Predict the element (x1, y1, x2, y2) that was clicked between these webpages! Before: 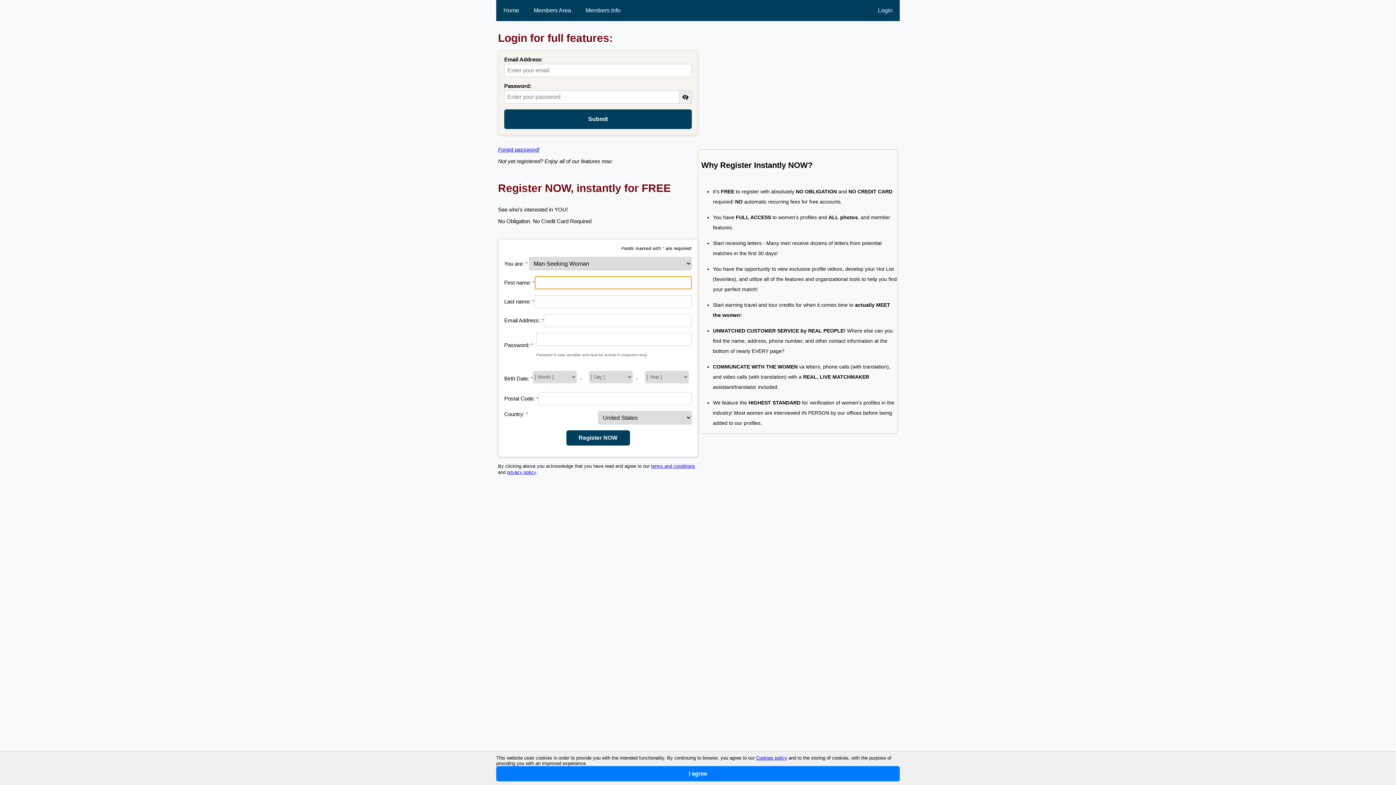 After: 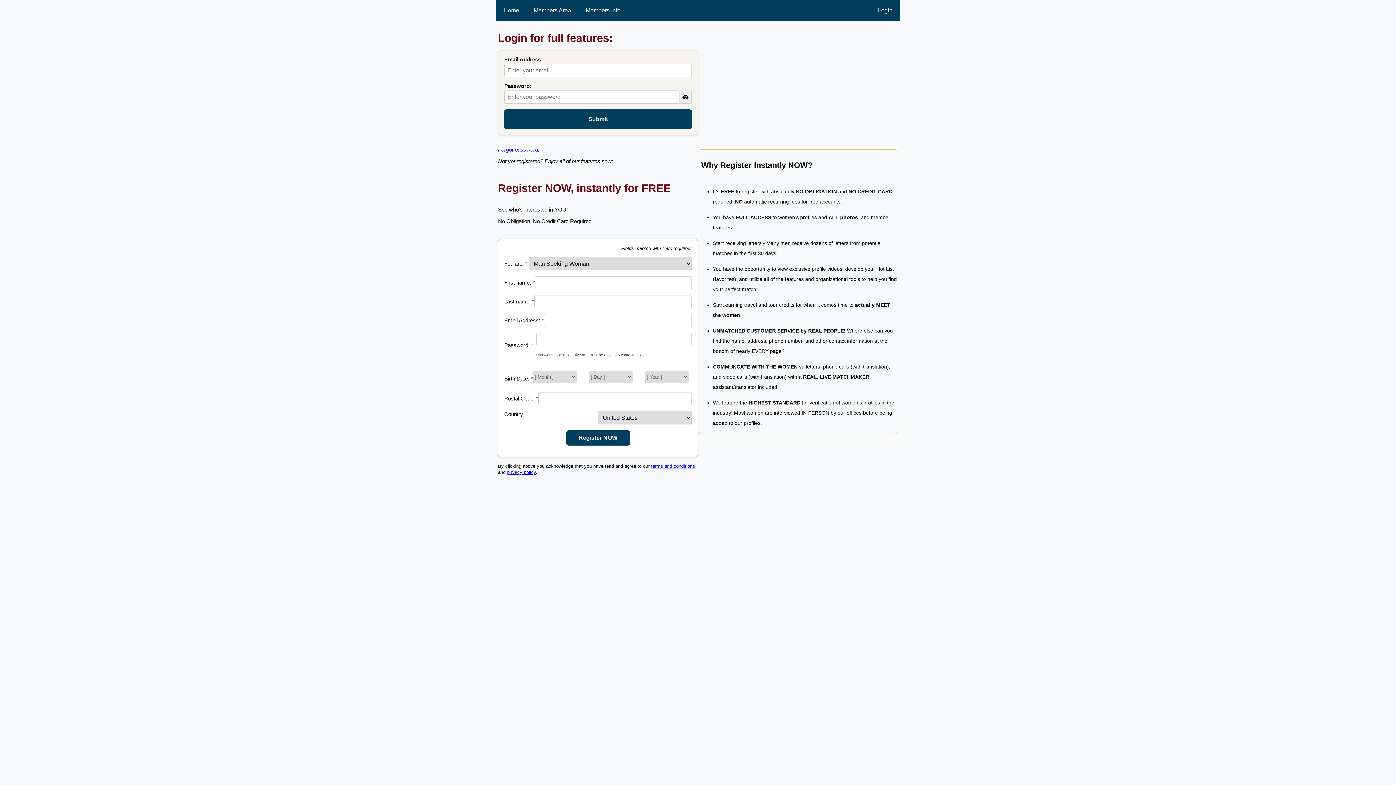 Action: label: I agree bbox: (496, 766, 900, 781)